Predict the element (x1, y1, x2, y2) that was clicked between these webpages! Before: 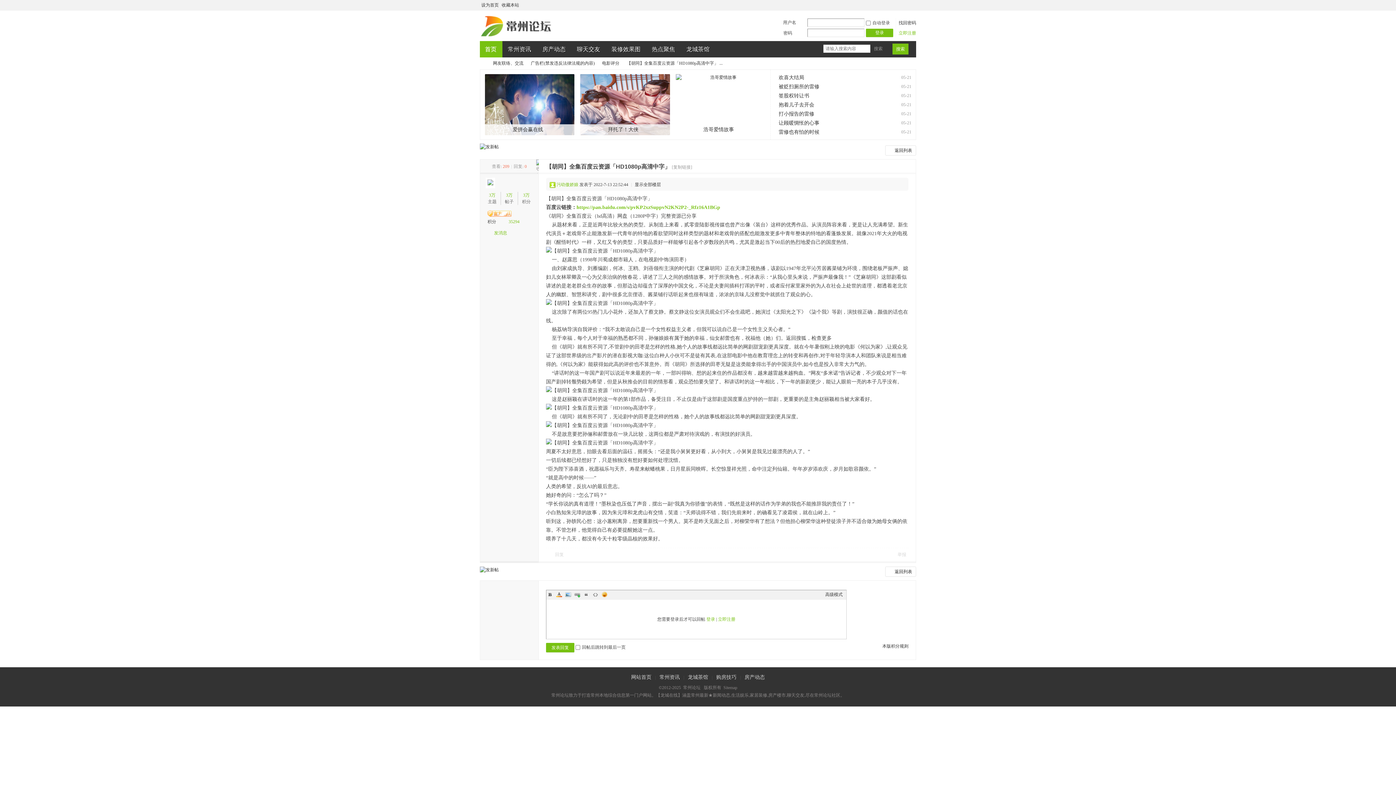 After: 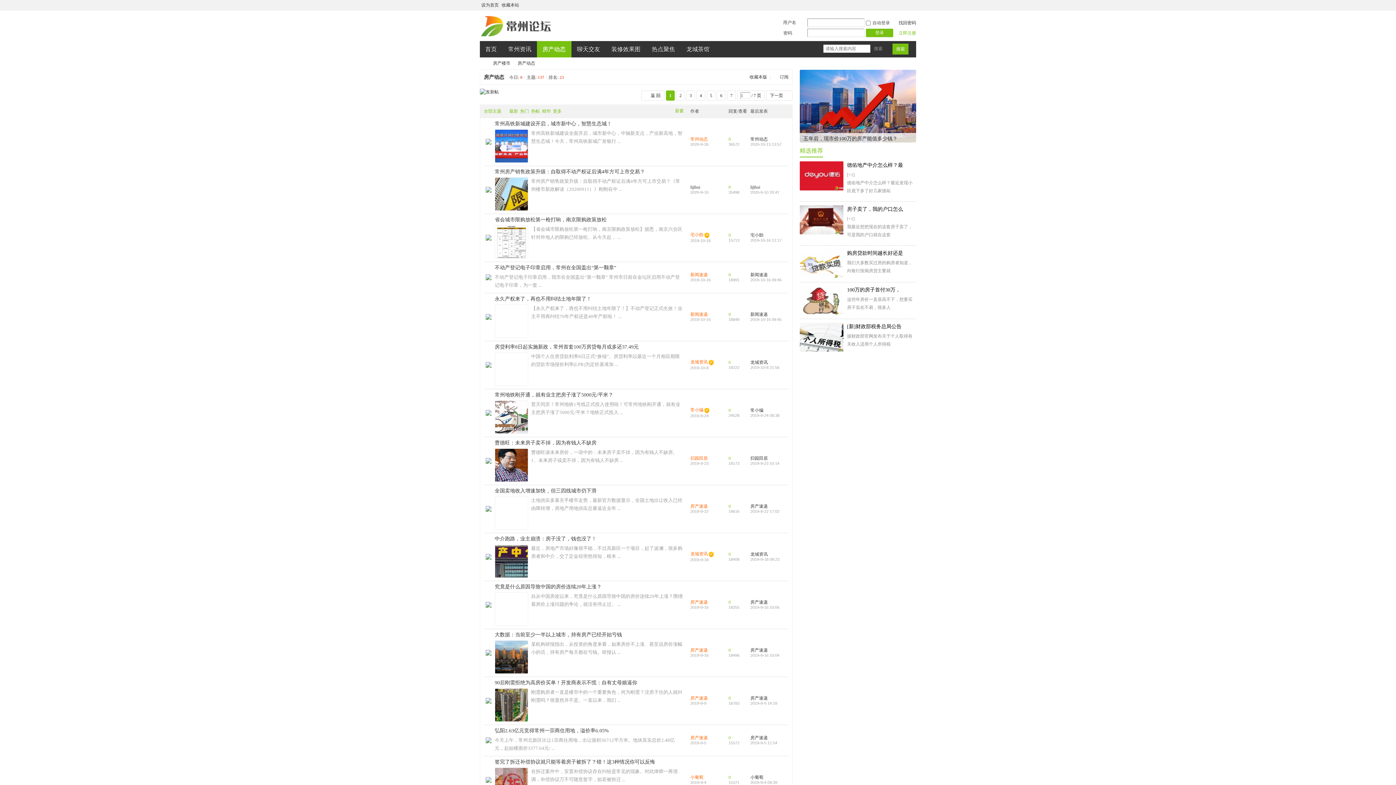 Action: label: 房产动态房产动态 bbox: (537, 41, 571, 57)